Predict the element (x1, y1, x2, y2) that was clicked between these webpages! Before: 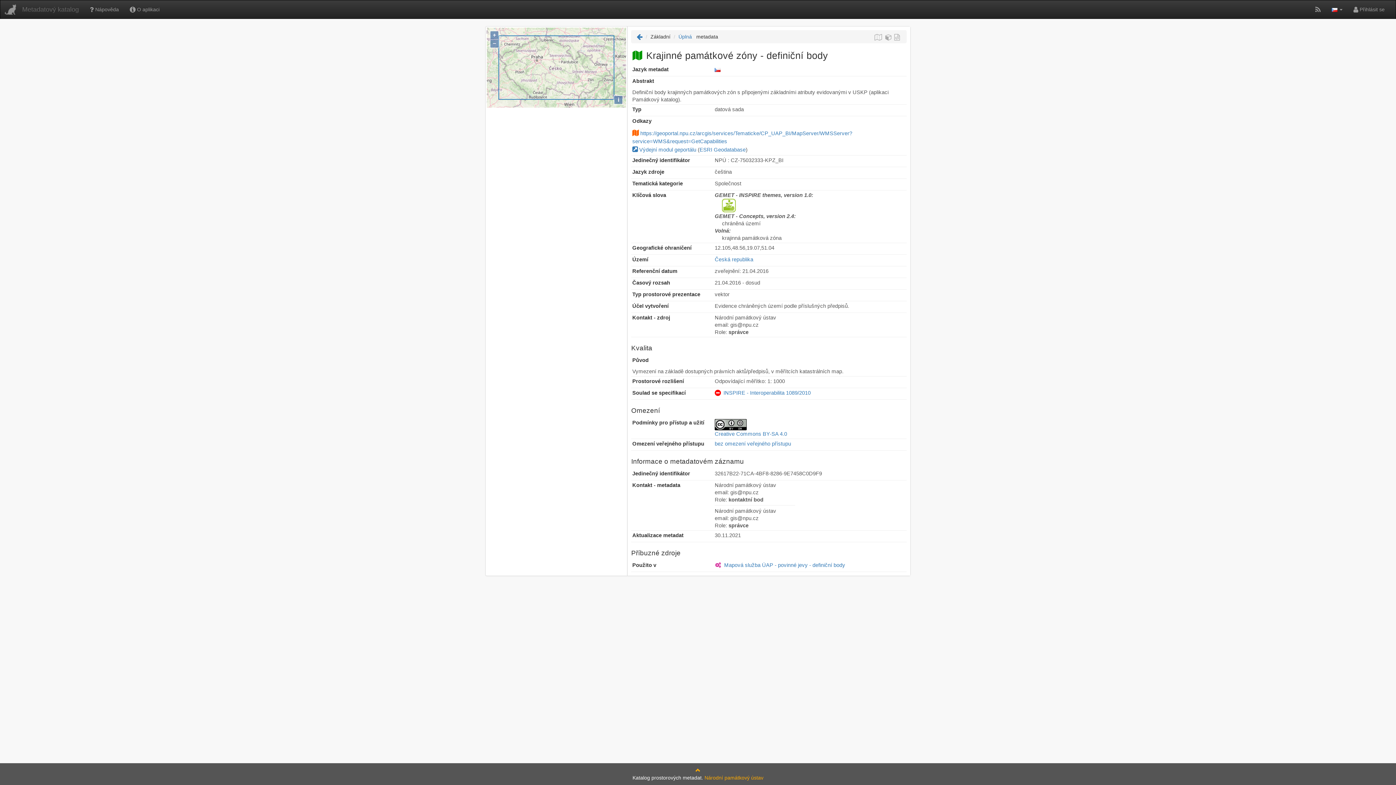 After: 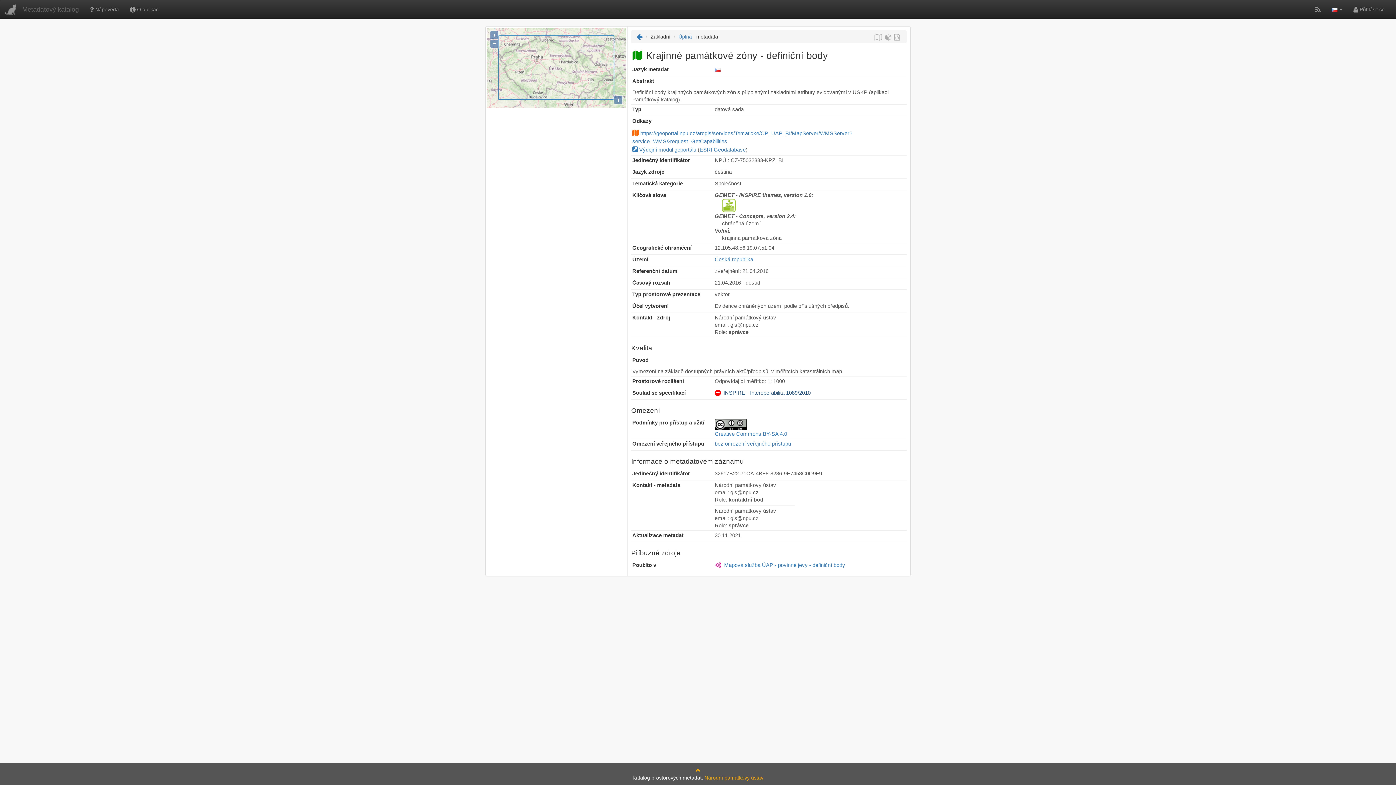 Action: label: INSPIRE - Interoperabilita 1089/2010 bbox: (723, 390, 810, 396)